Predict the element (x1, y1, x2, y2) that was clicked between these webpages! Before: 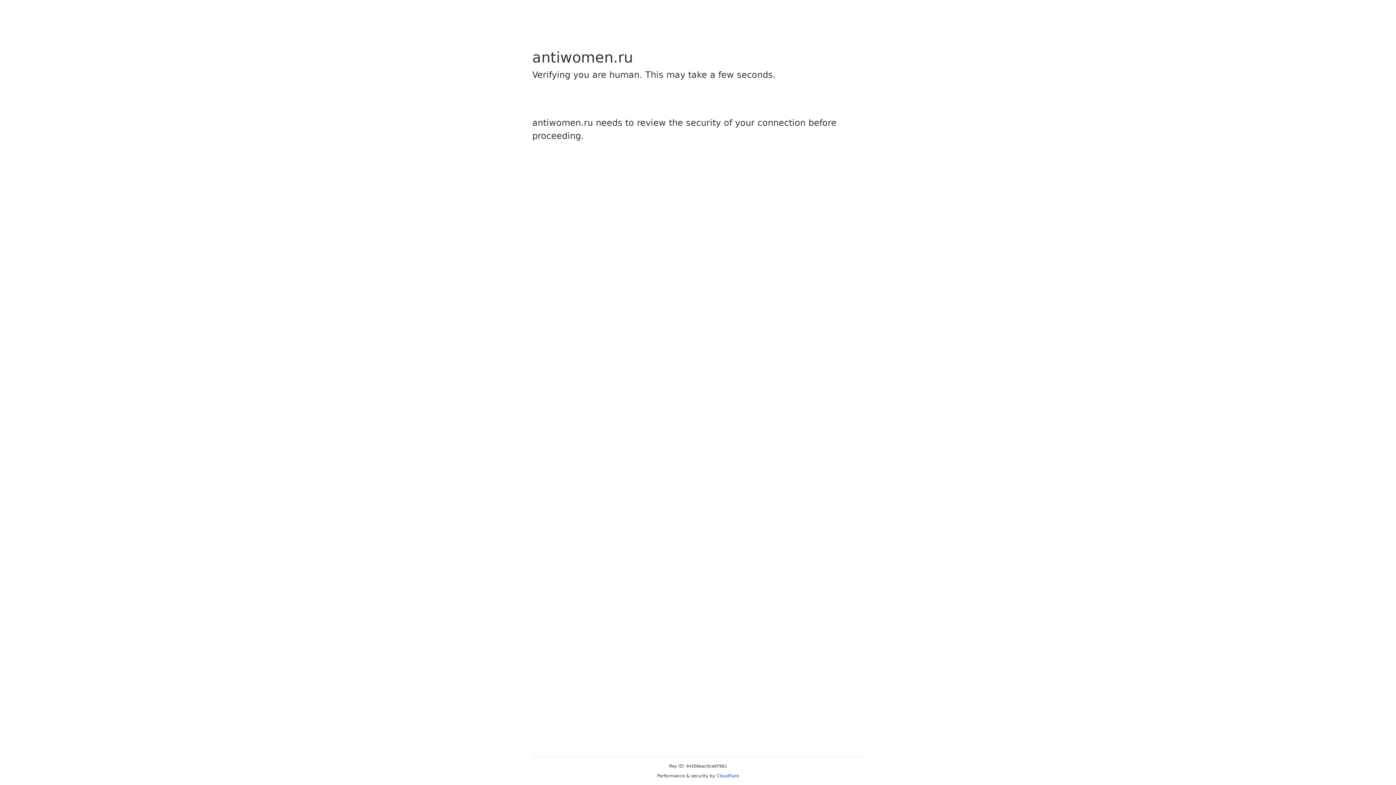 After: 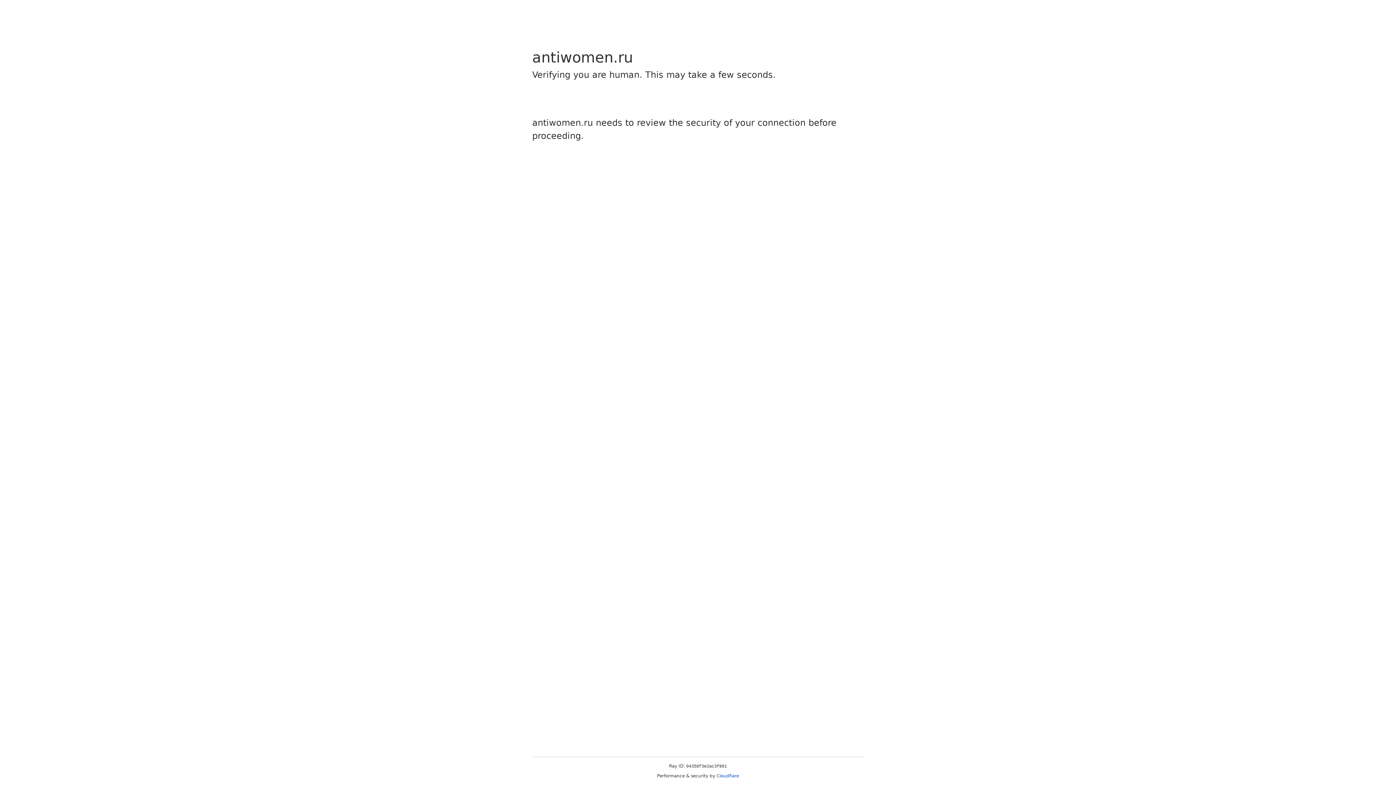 Action: bbox: (716, 773, 739, 778) label: Cloudflare